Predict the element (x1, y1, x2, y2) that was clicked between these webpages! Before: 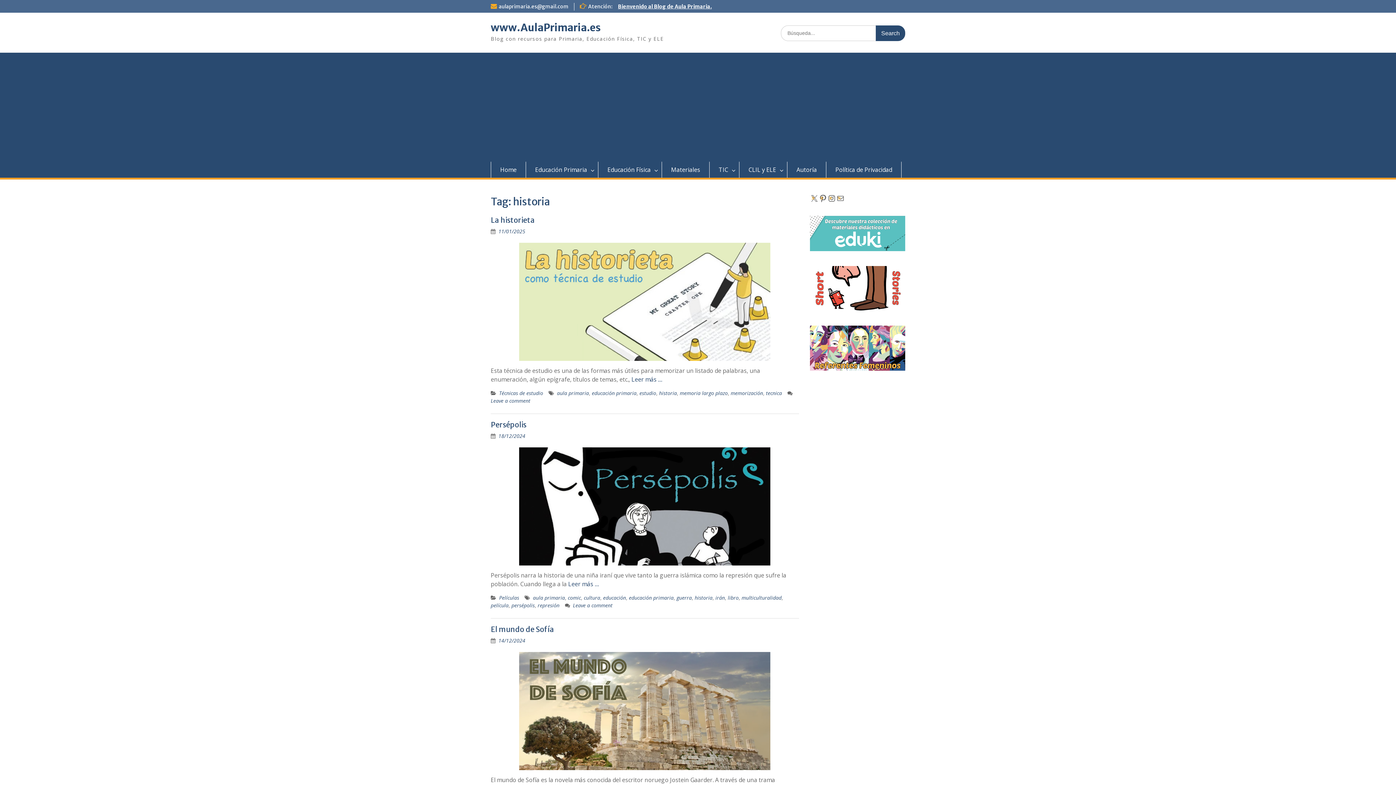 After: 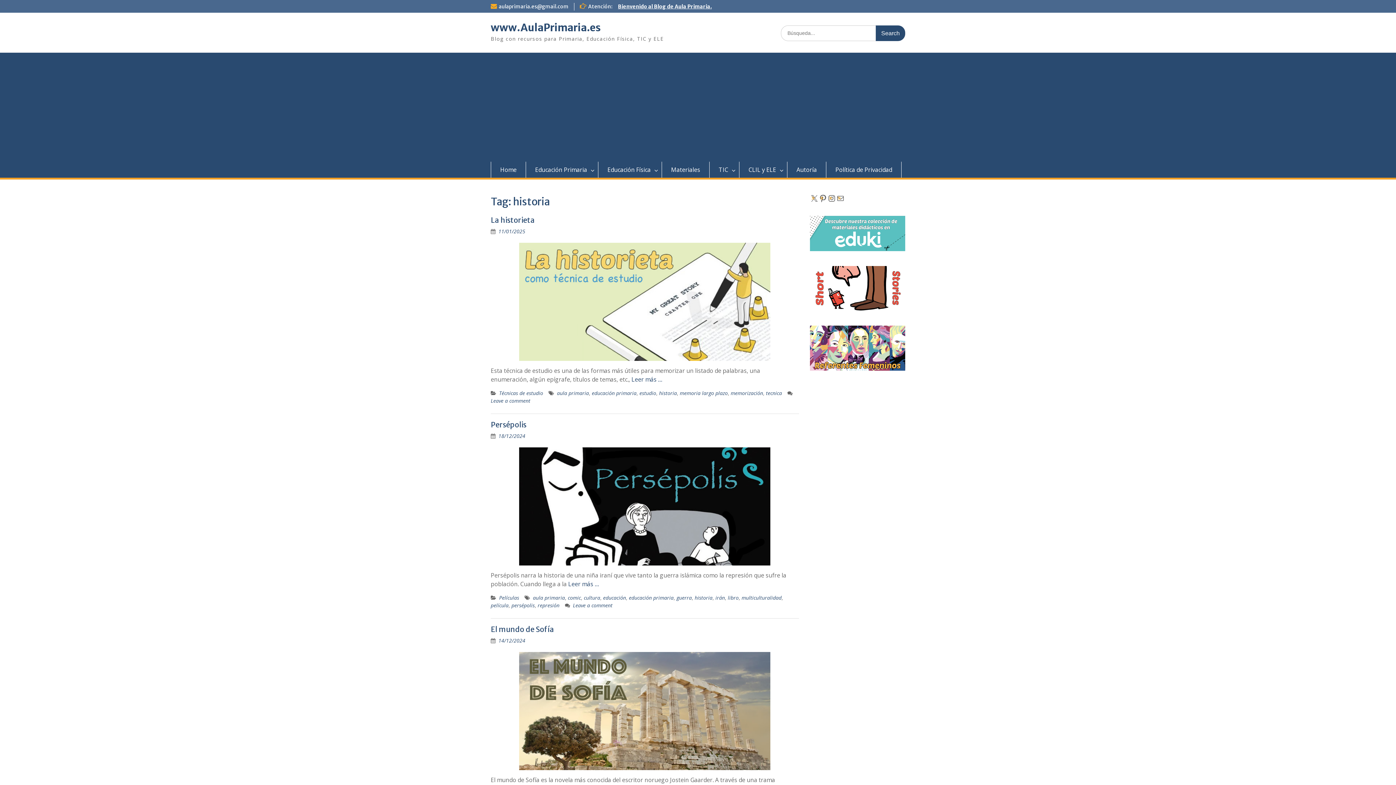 Action: bbox: (810, 305, 905, 312)